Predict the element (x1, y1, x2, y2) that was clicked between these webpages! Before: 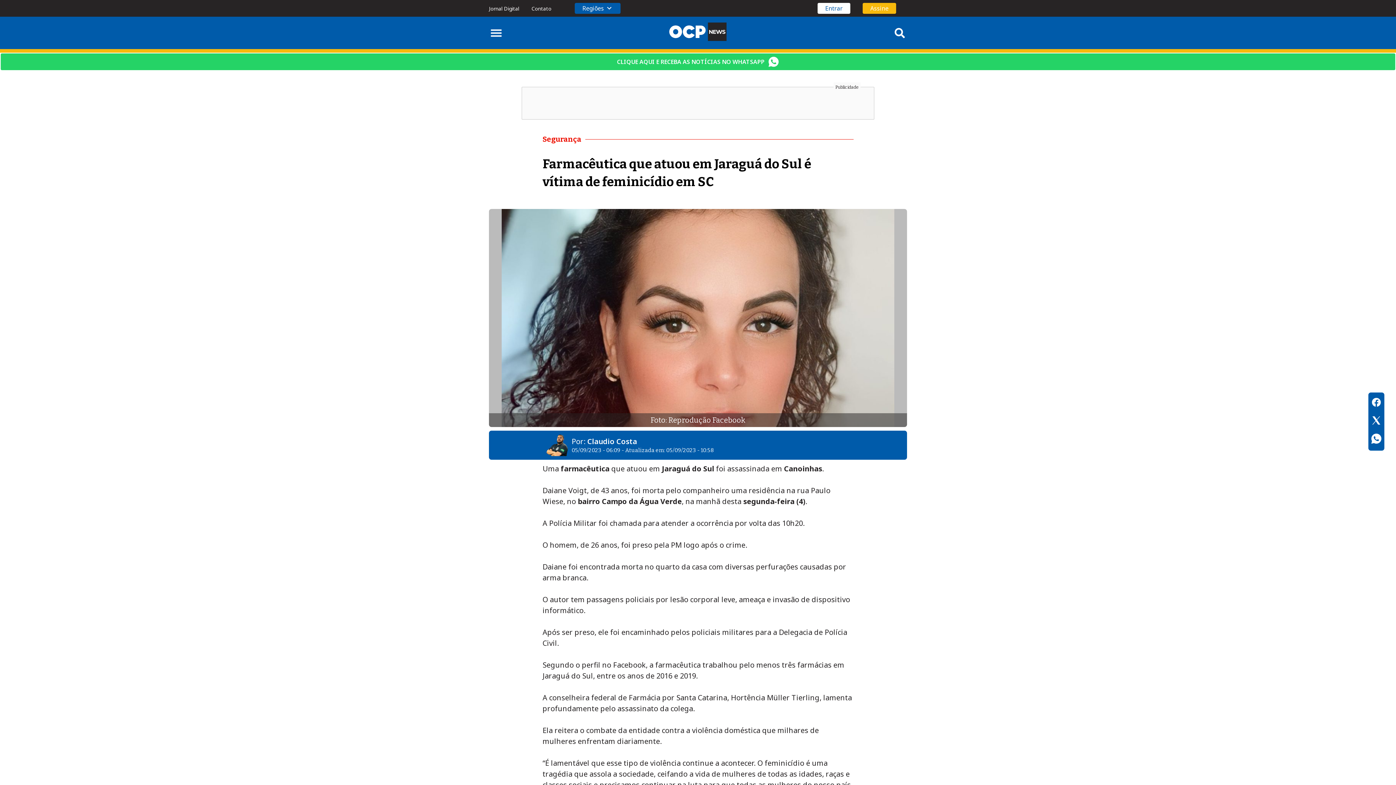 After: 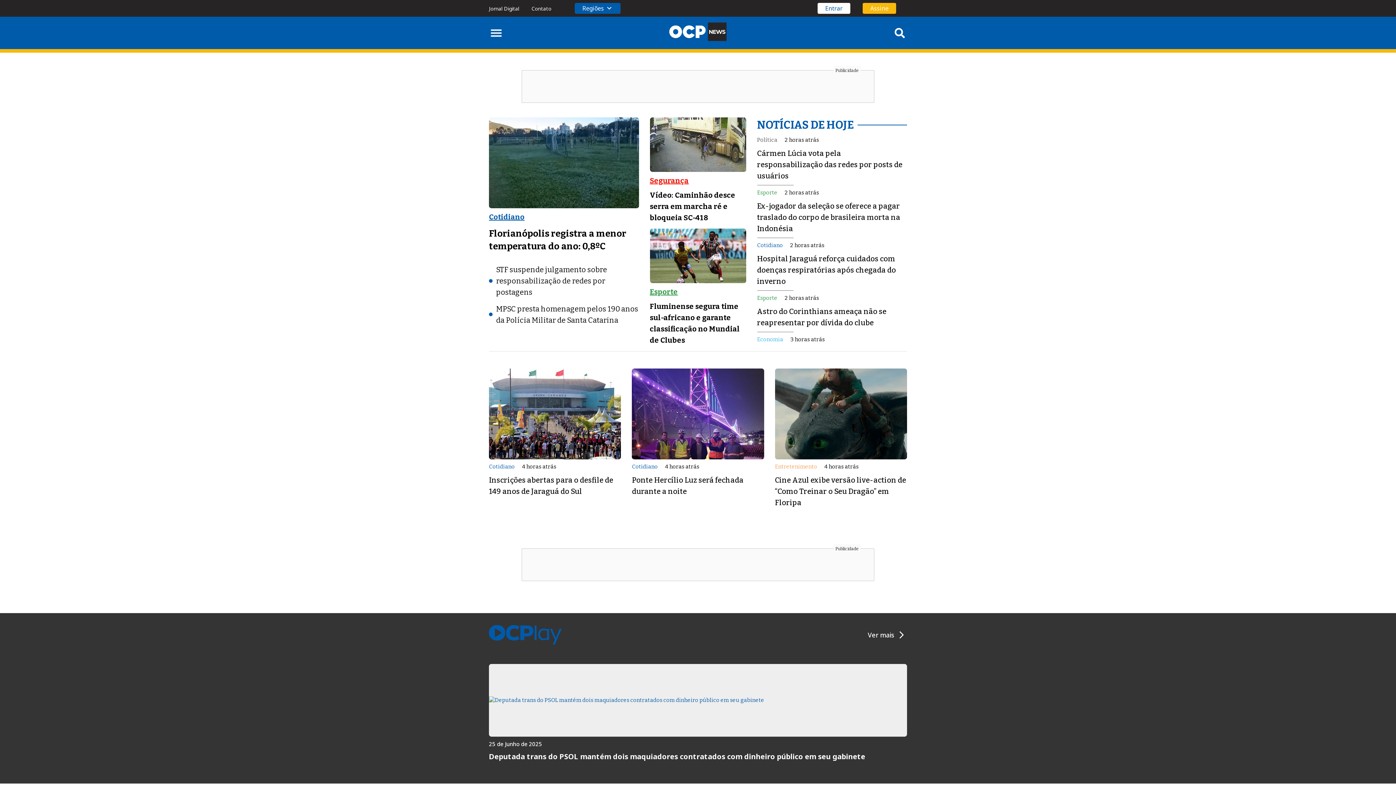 Action: bbox: (669, 36, 726, 42)